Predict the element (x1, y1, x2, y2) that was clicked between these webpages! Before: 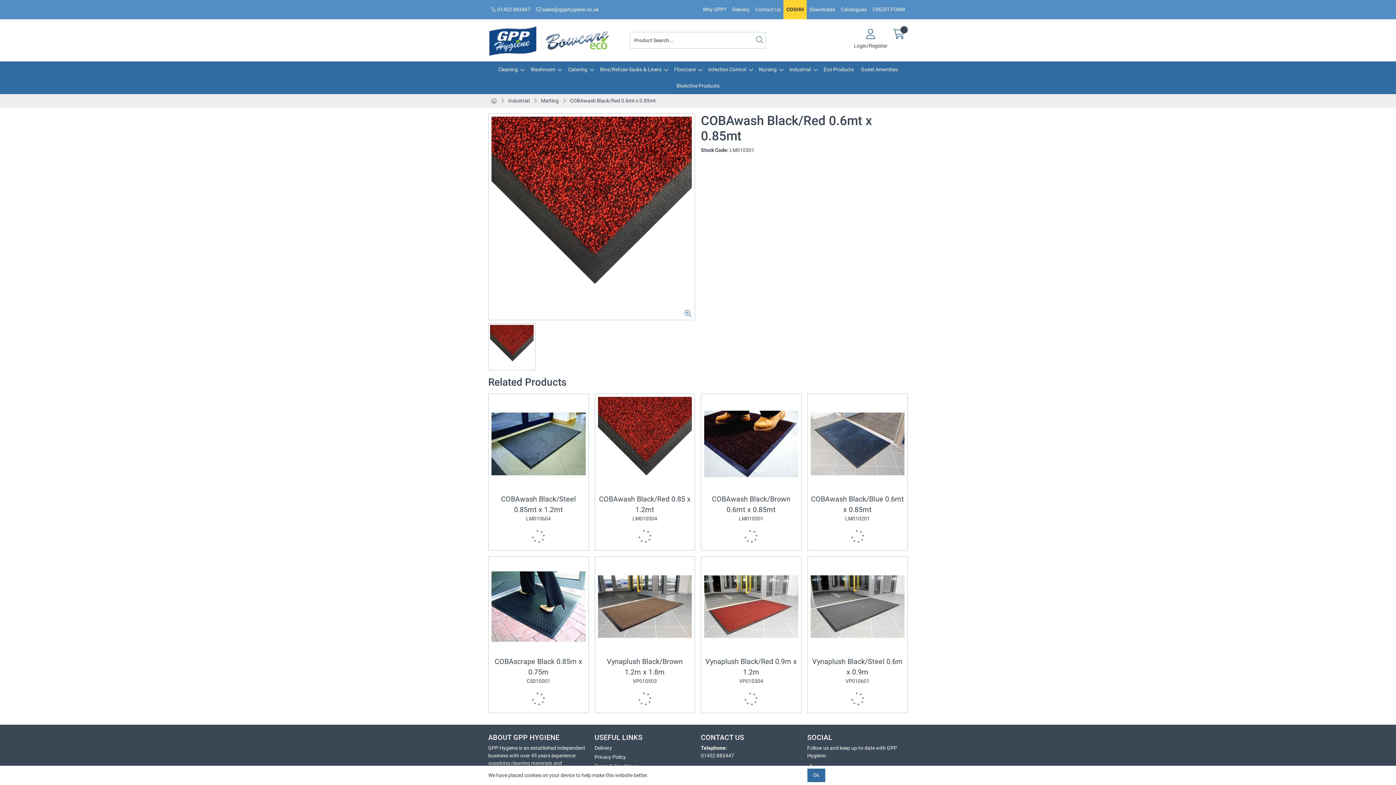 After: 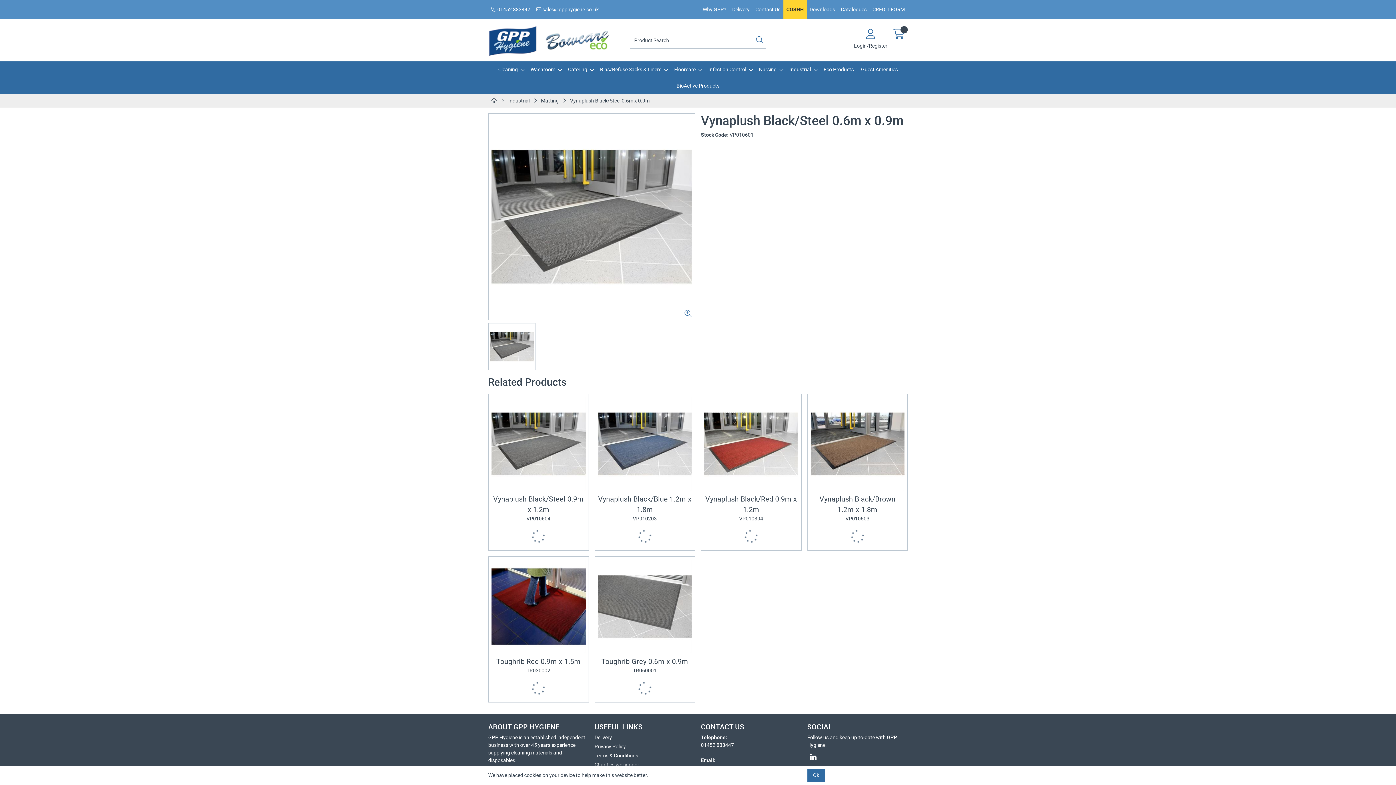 Action: label: Vynaplush Black/Steel 0.6m x 0.9m
VP010601 bbox: (810, 656, 904, 685)